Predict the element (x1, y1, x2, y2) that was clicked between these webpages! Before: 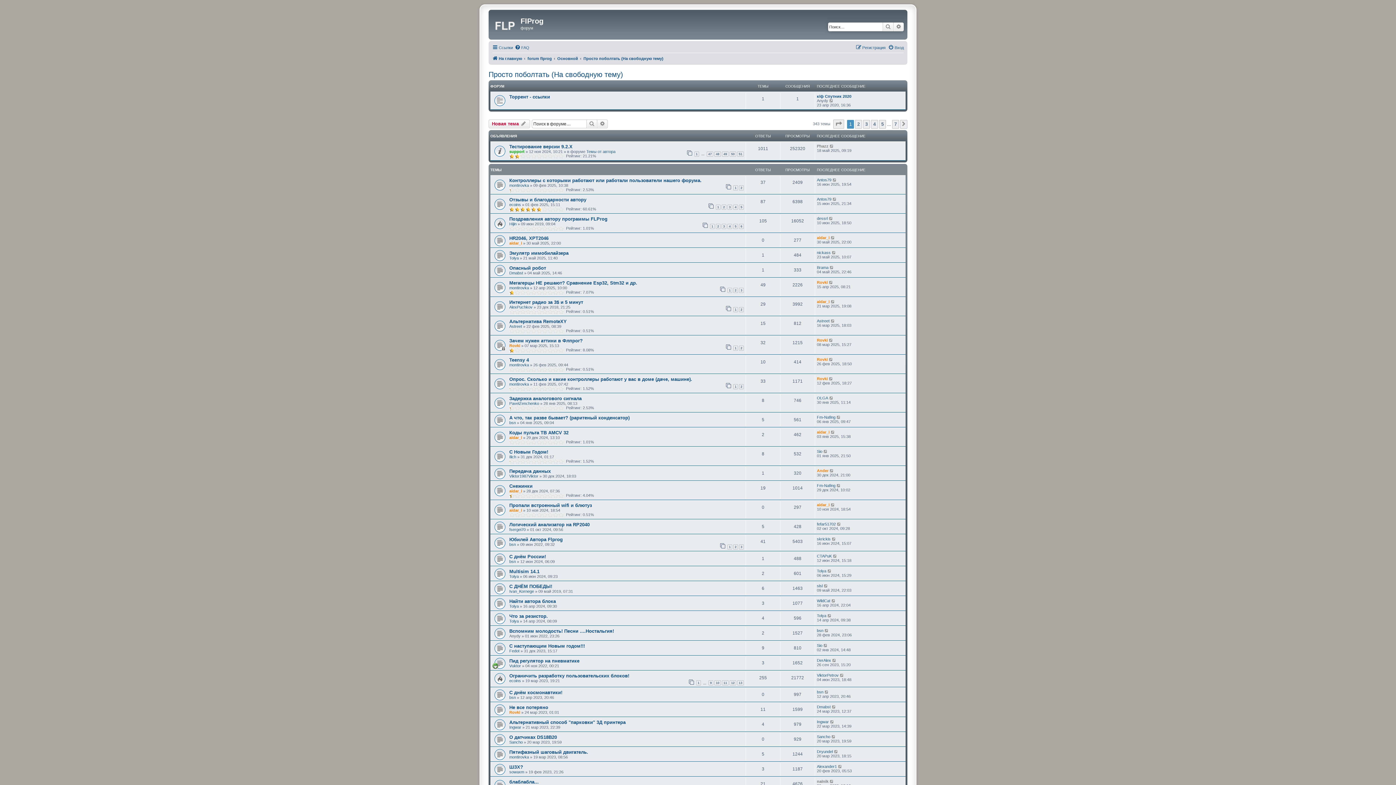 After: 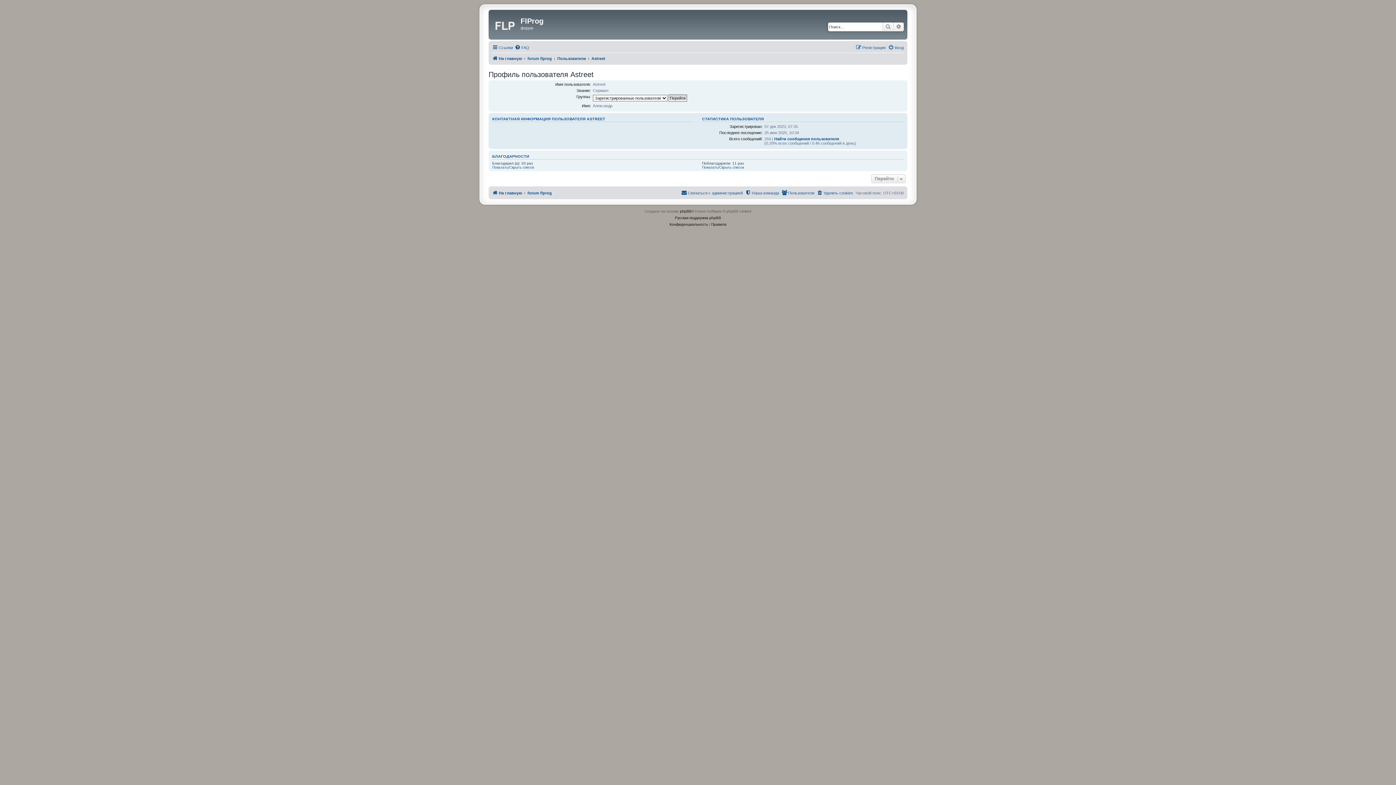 Action: label: Astreet bbox: (509, 324, 522, 328)